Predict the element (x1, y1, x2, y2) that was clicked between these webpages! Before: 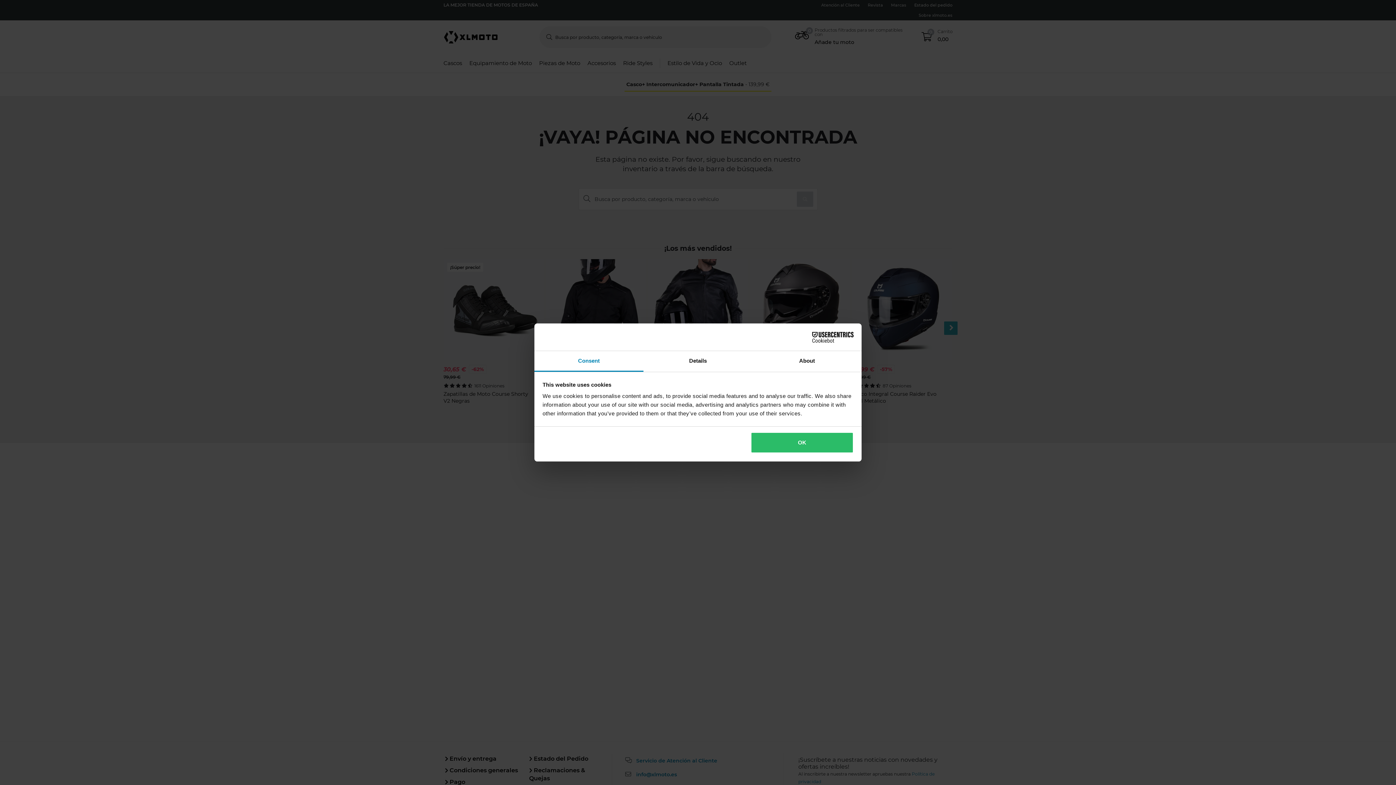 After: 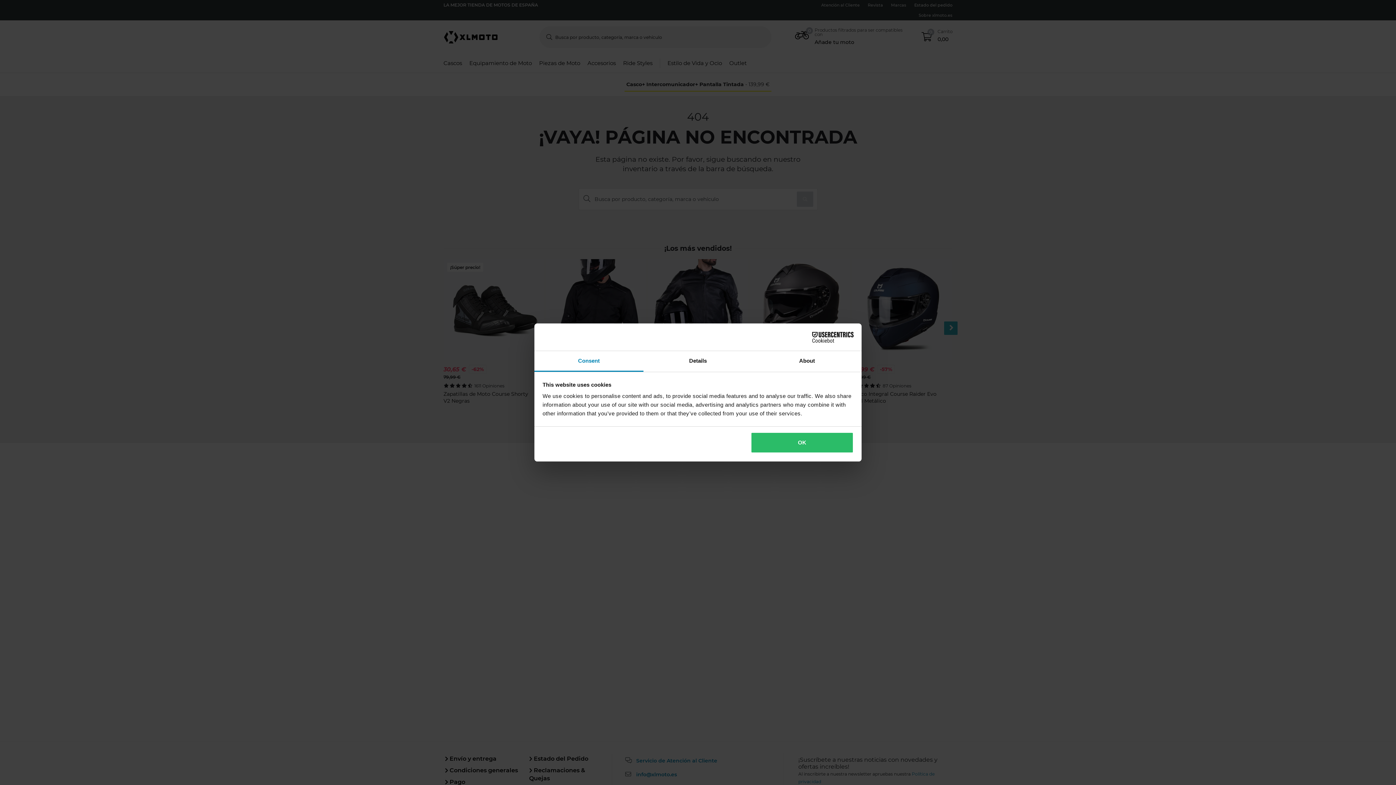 Action: label: Cookiebot - opens in a new window bbox: (790, 331, 853, 342)